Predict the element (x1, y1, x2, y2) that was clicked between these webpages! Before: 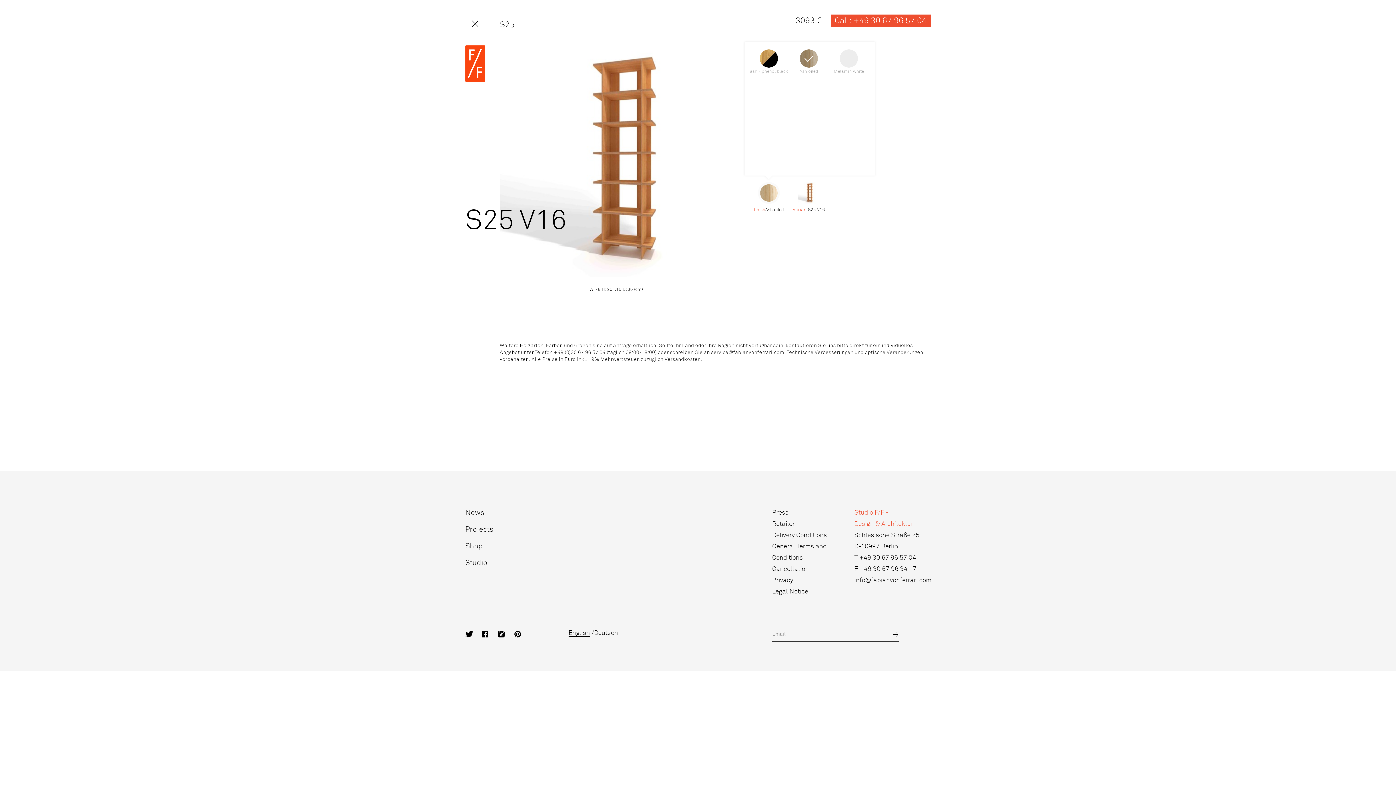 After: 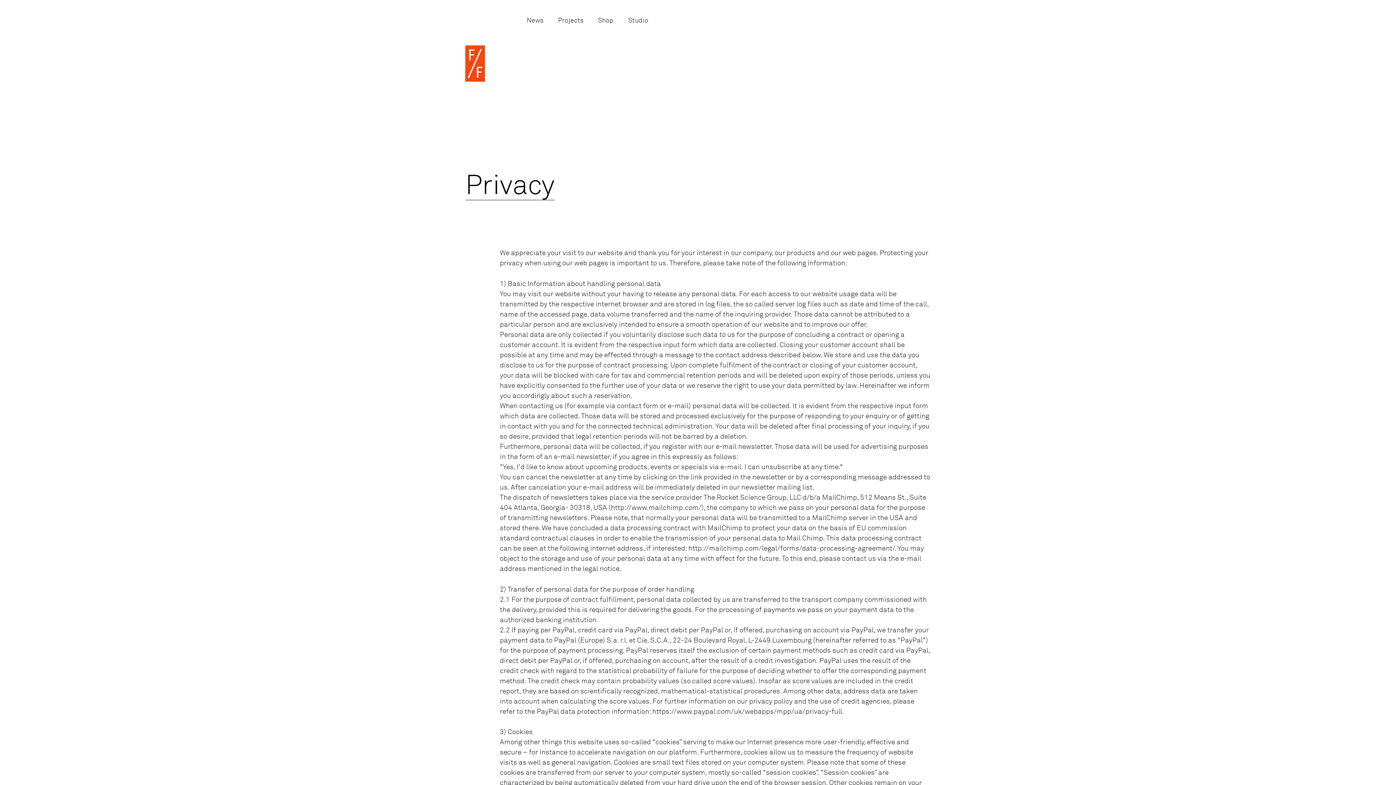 Action: label: Privacy bbox: (772, 577, 793, 583)